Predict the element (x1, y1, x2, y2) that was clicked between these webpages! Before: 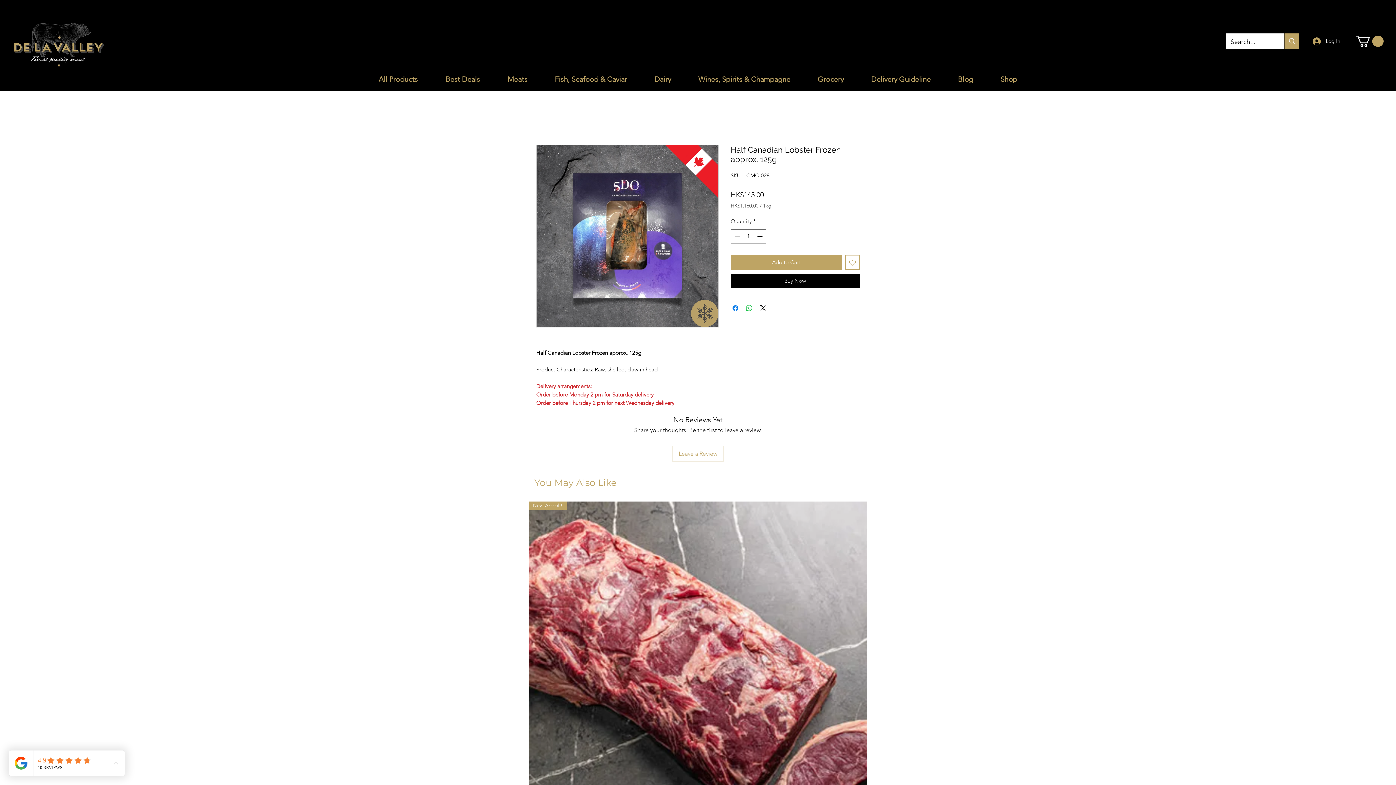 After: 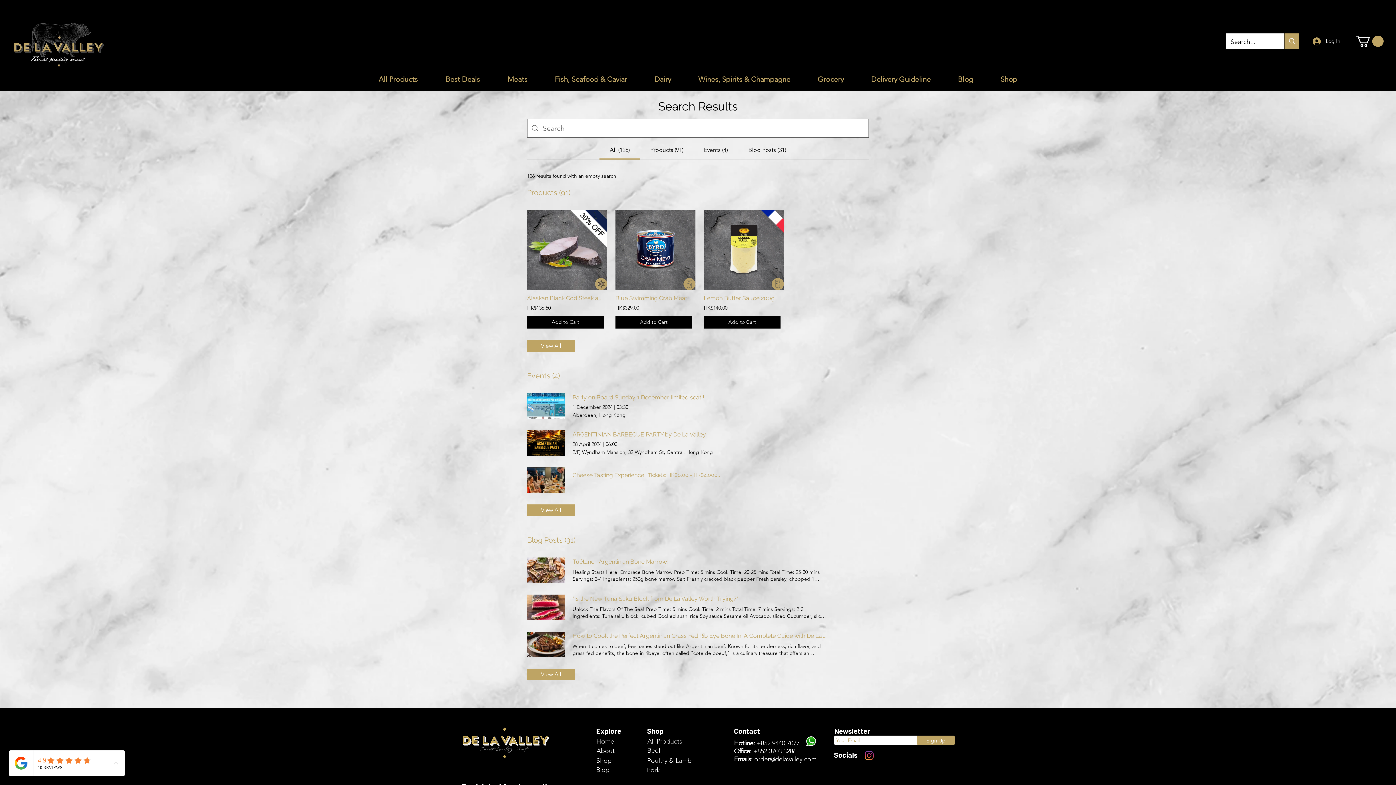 Action: bbox: (1284, 33, 1299, 49) label: Search...